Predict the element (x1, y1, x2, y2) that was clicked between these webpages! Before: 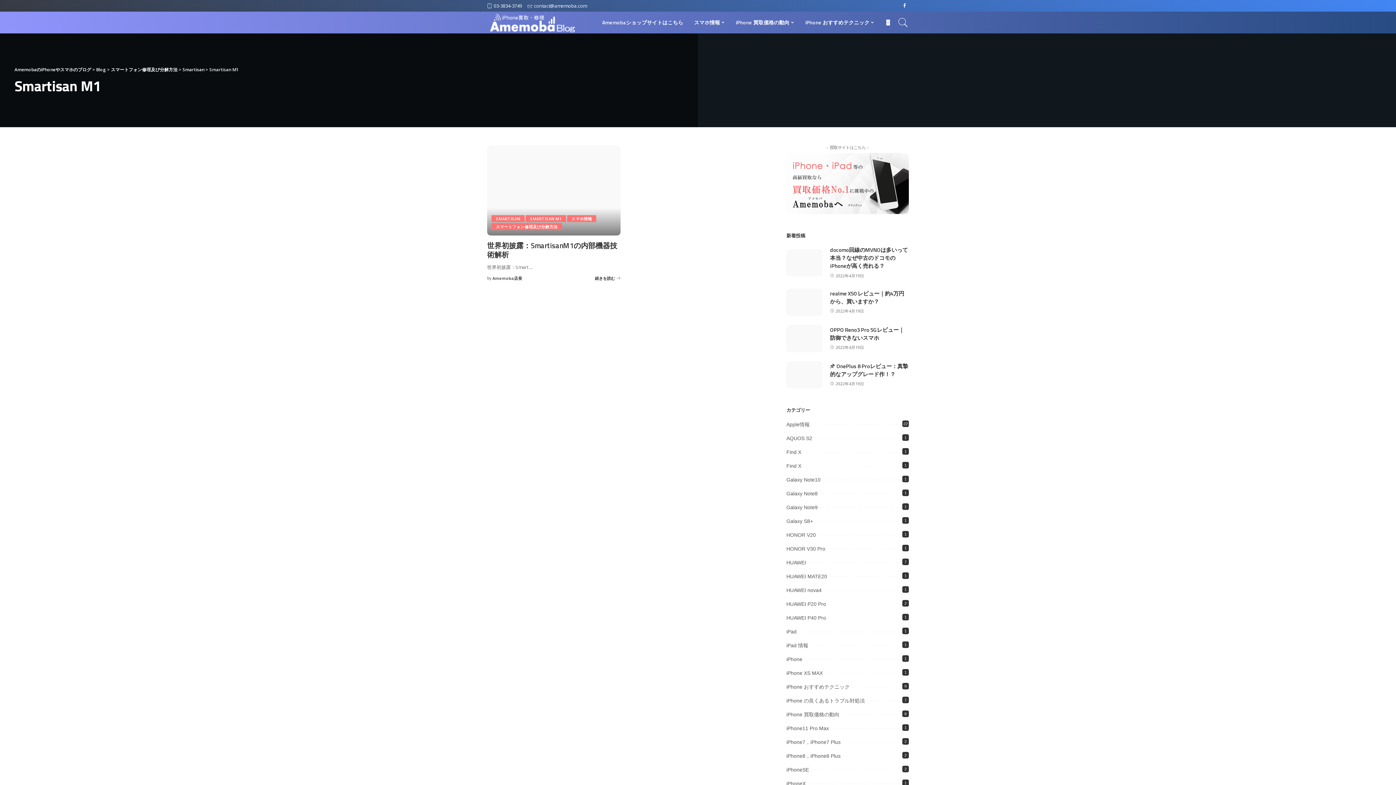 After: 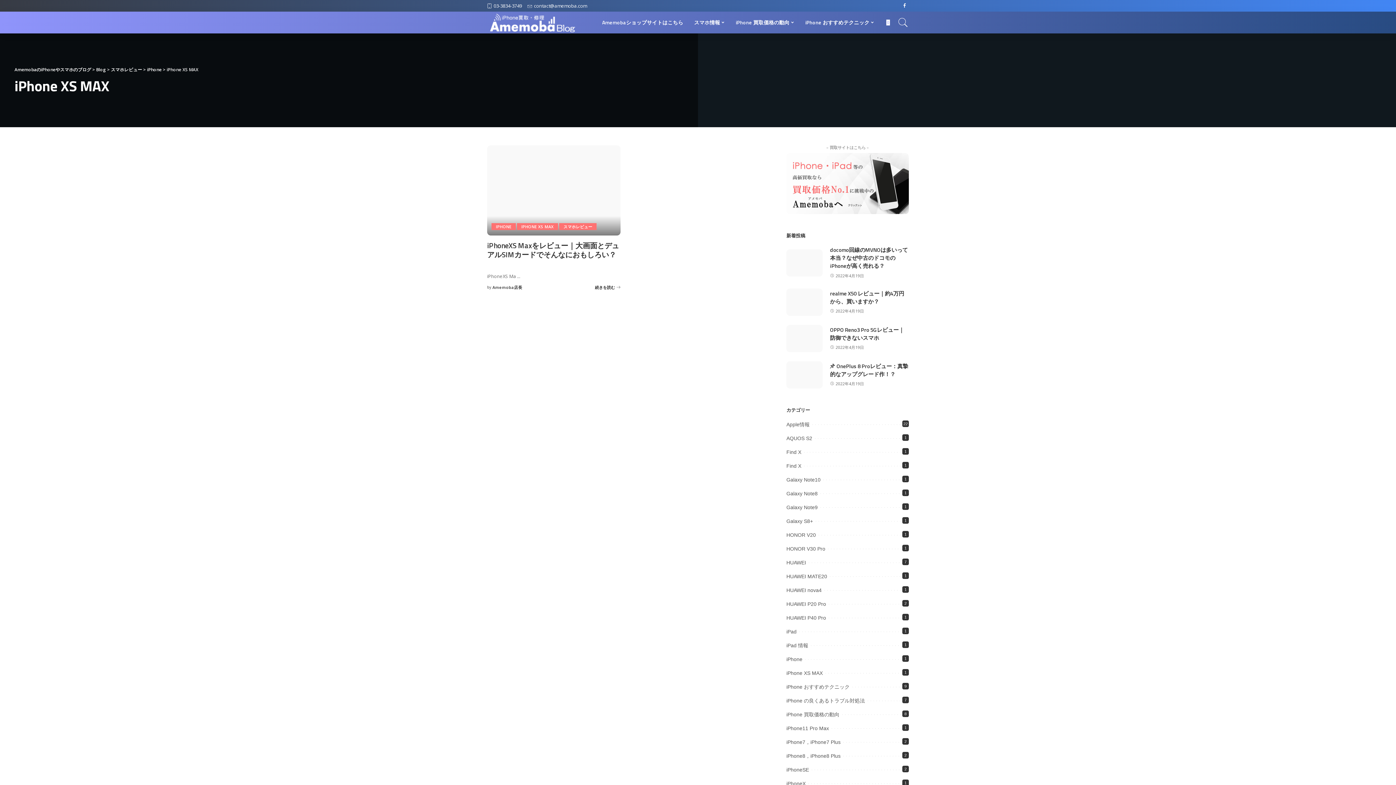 Action: bbox: (786, 670, 823, 676) label: iPhone XS MAX
1